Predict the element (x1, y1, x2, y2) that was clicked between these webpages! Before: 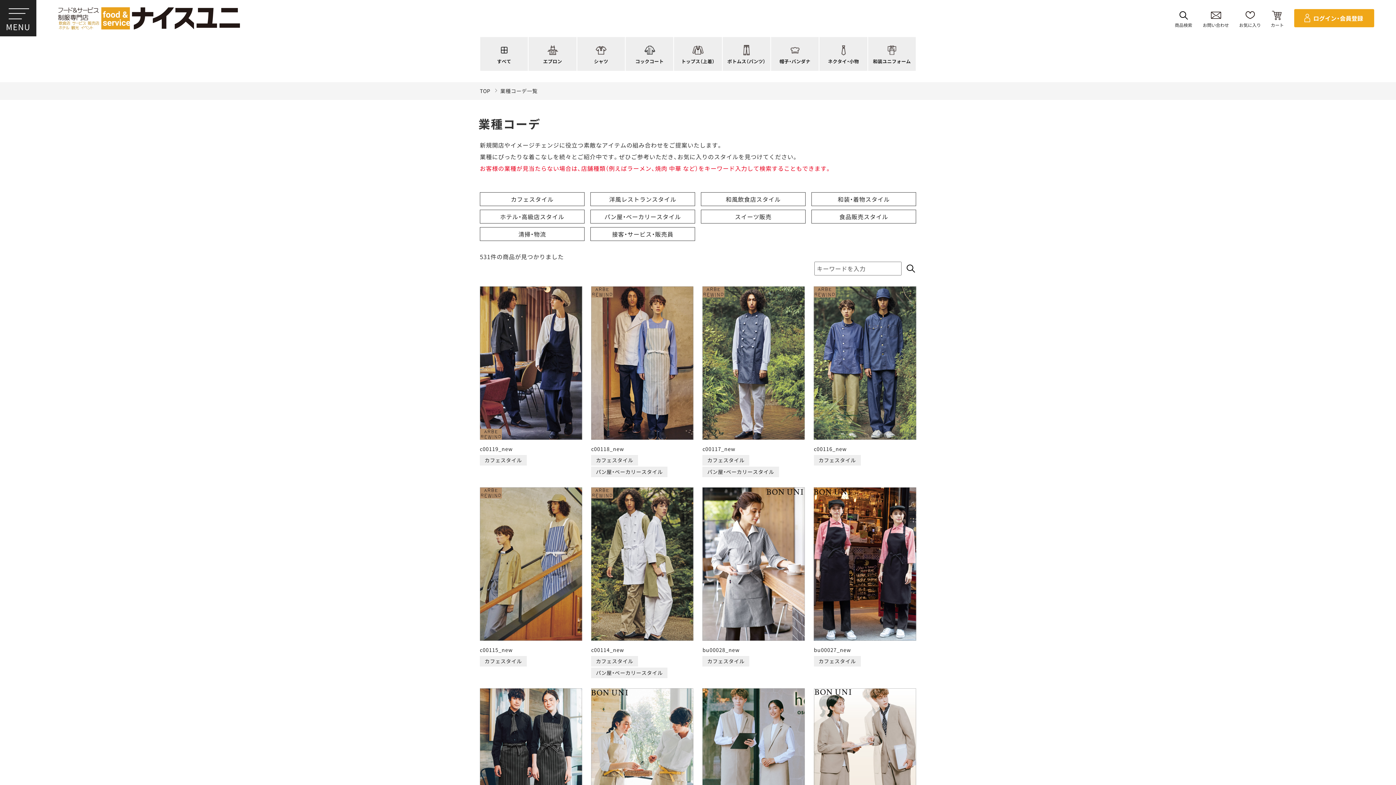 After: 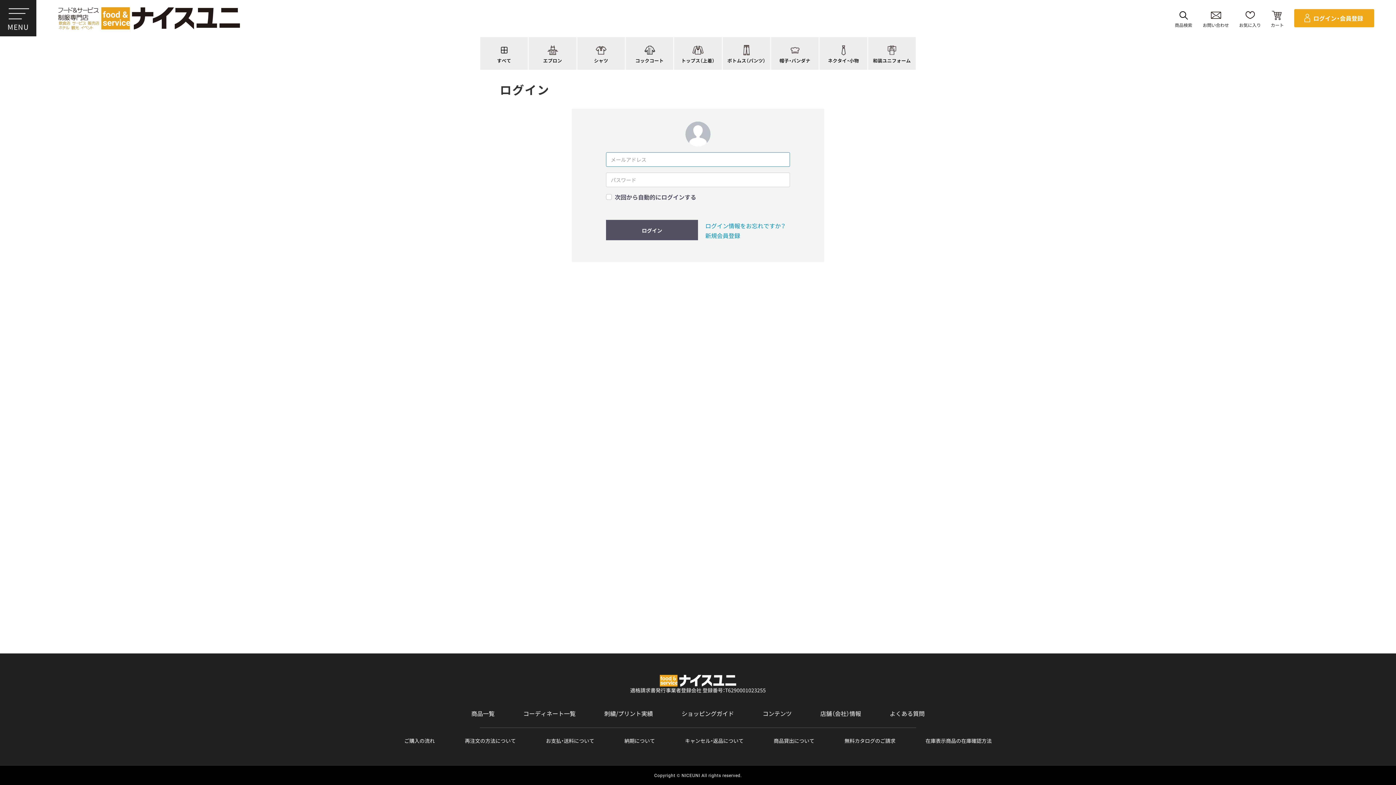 Action: label: お気に入り bbox: (1236, 10, 1264, 27)